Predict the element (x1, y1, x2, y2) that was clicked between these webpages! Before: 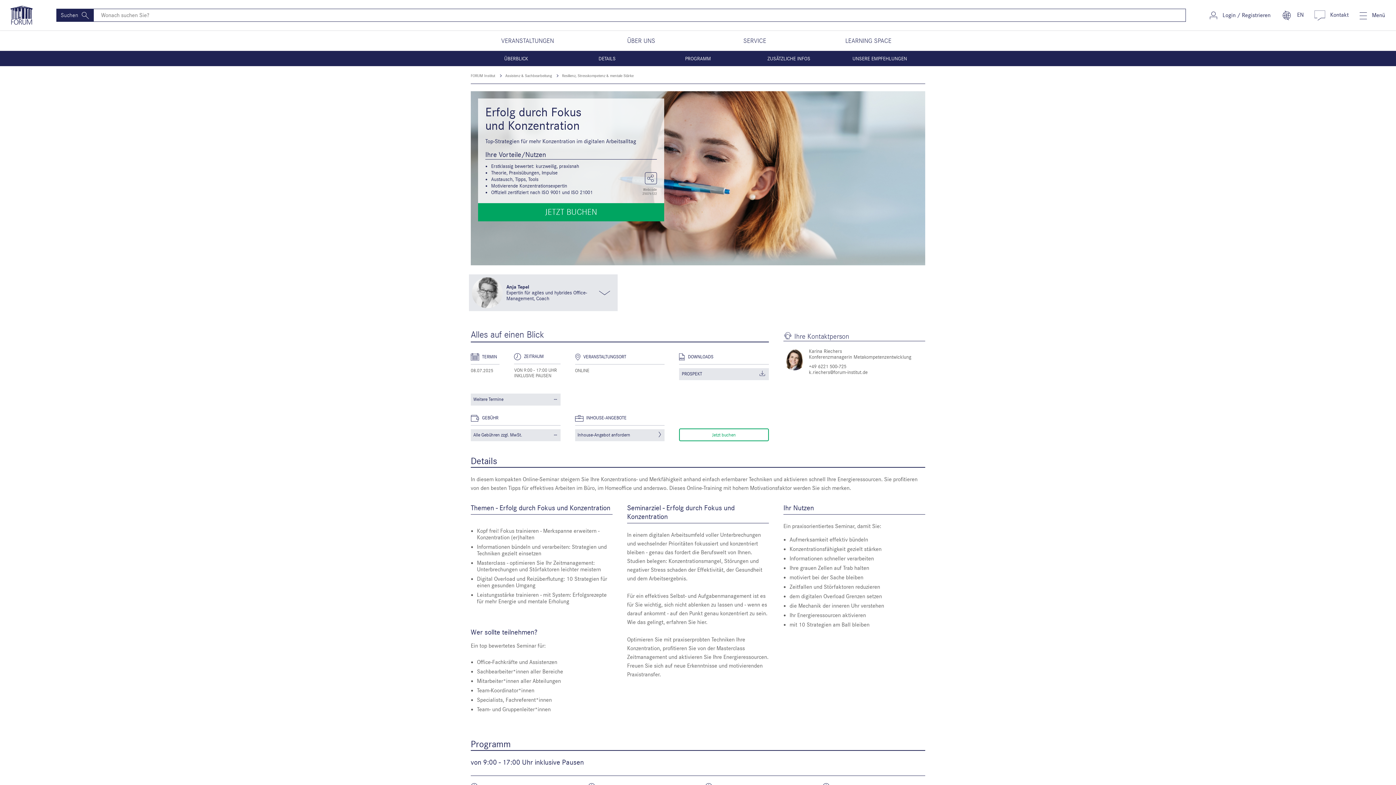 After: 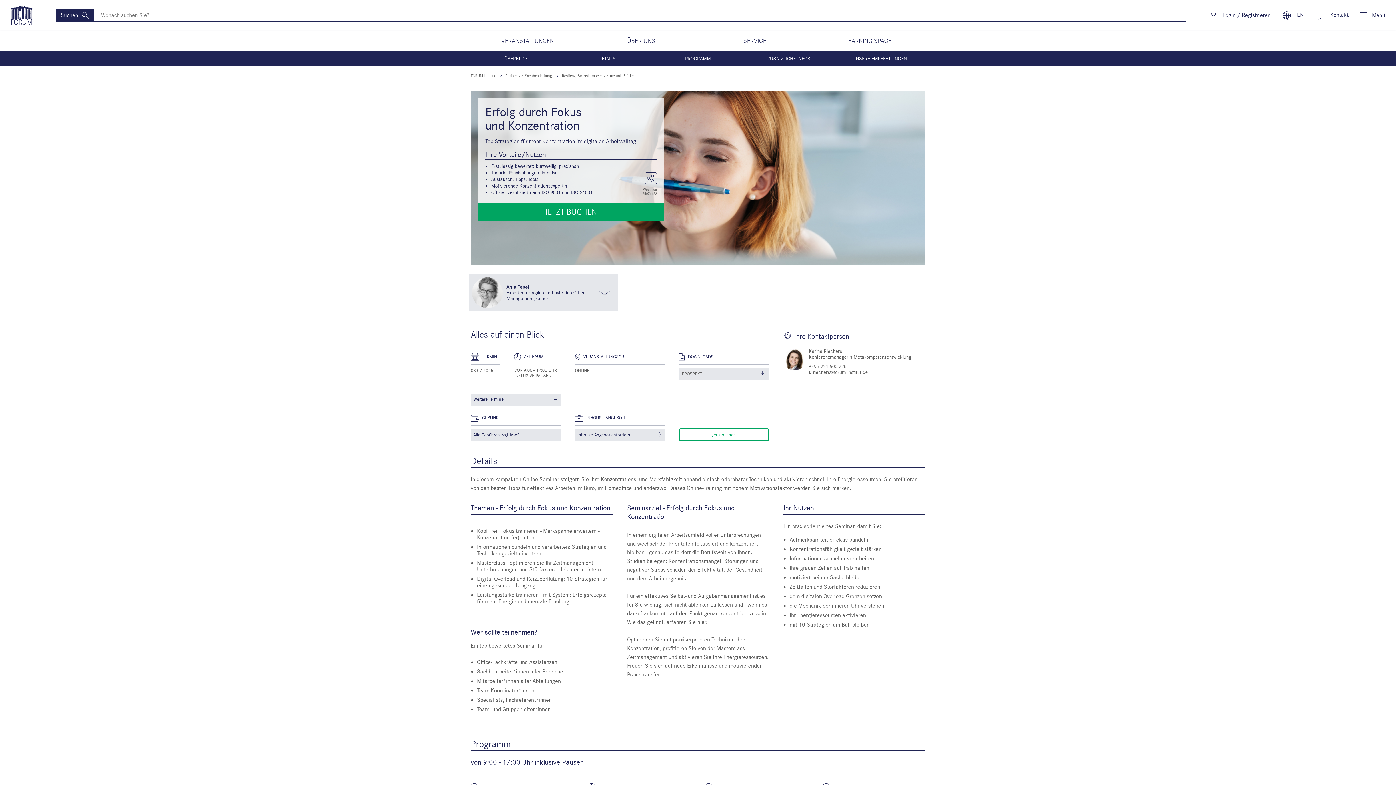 Action: bbox: (679, 368, 769, 380) label: PROSPEKT